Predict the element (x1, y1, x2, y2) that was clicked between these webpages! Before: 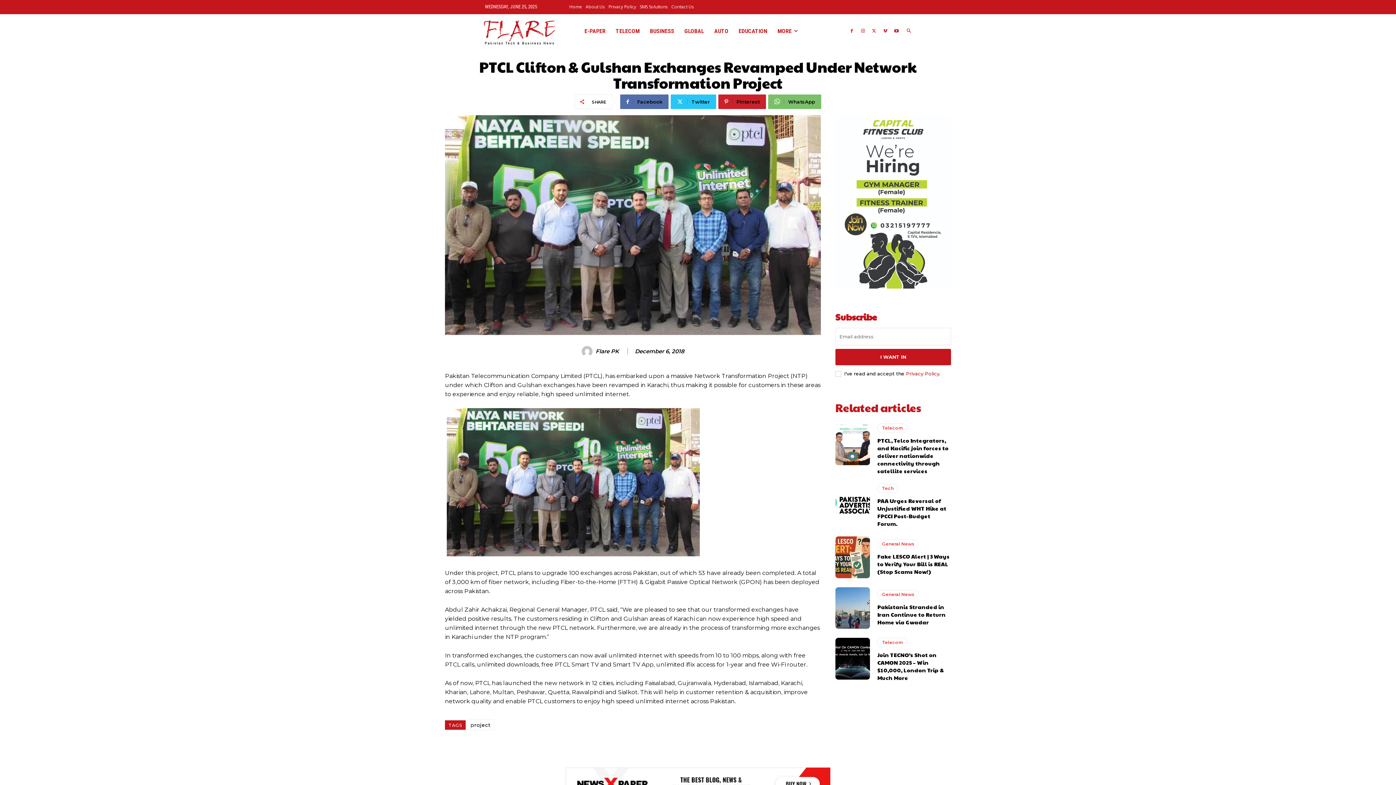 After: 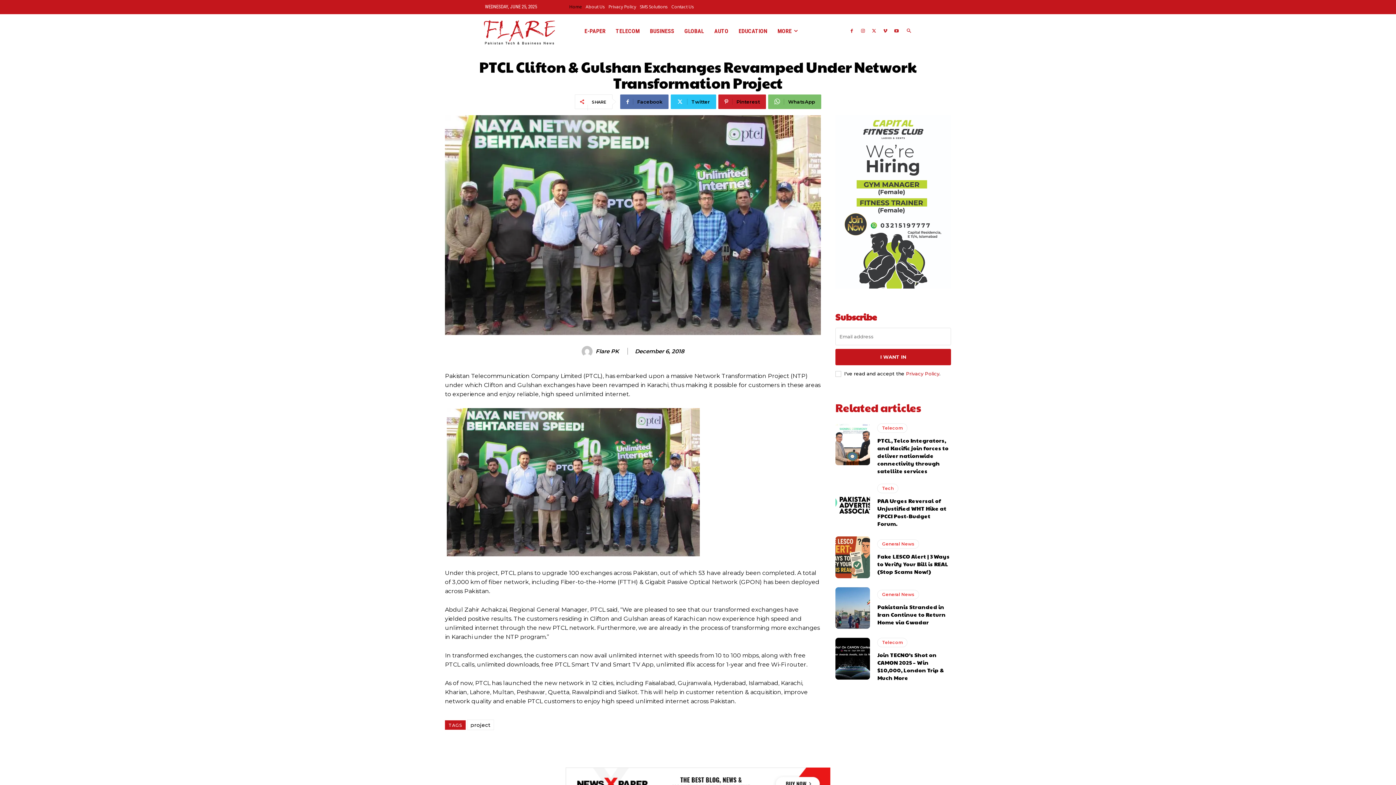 Action: label: Home bbox: (569, 1, 582, 12)